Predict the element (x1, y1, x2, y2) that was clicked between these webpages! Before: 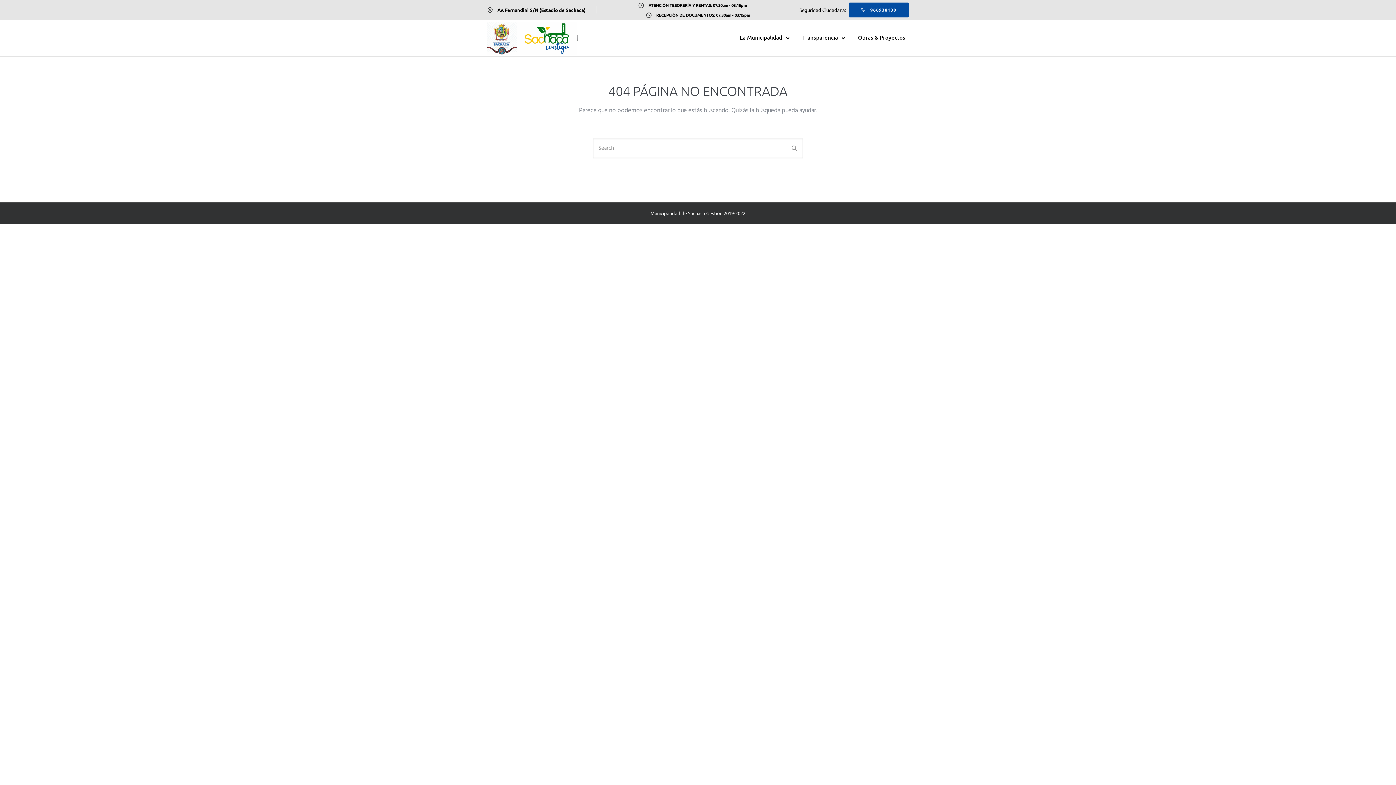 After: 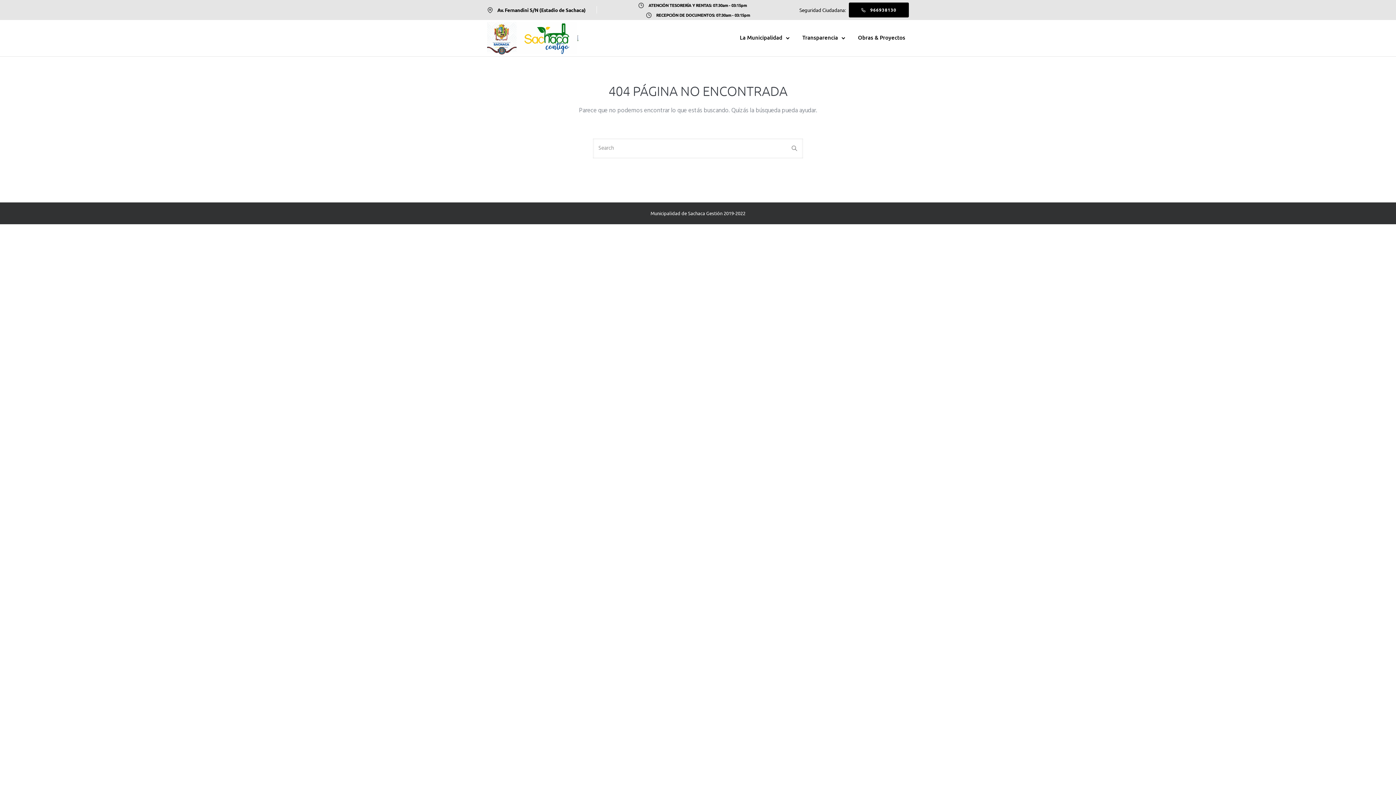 Action: label: 966938130 bbox: (849, 2, 909, 17)